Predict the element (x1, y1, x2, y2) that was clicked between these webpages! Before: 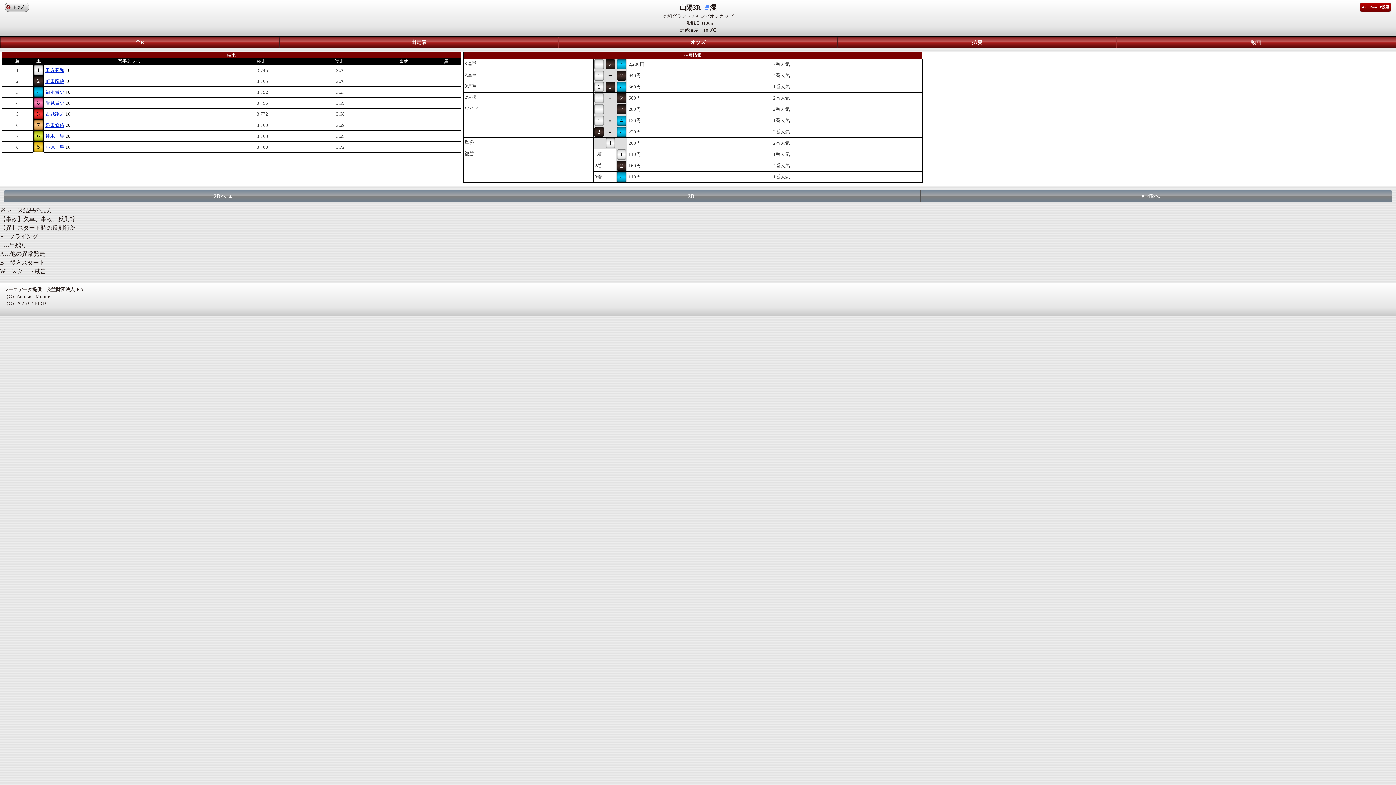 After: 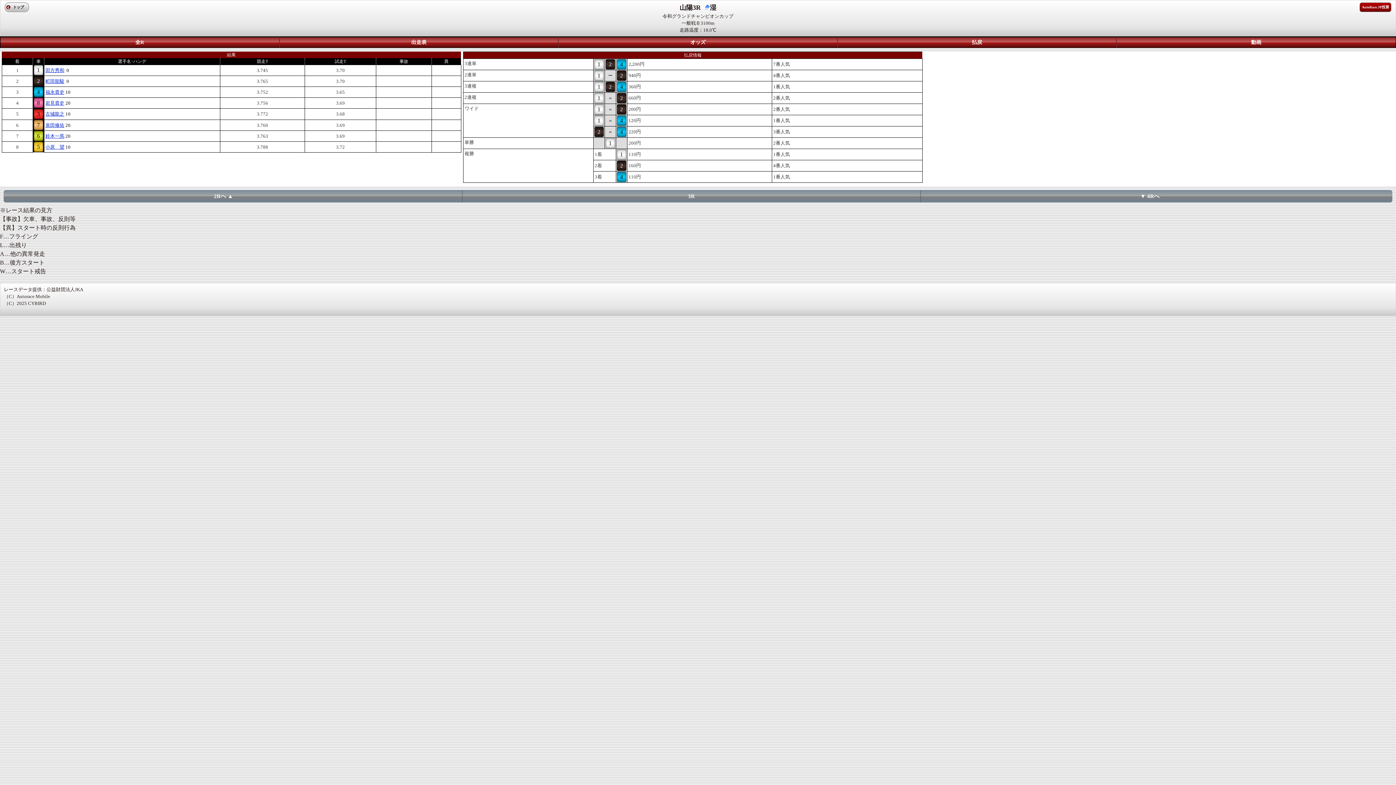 Action: bbox: (617, 149, 626, 159) label: 1